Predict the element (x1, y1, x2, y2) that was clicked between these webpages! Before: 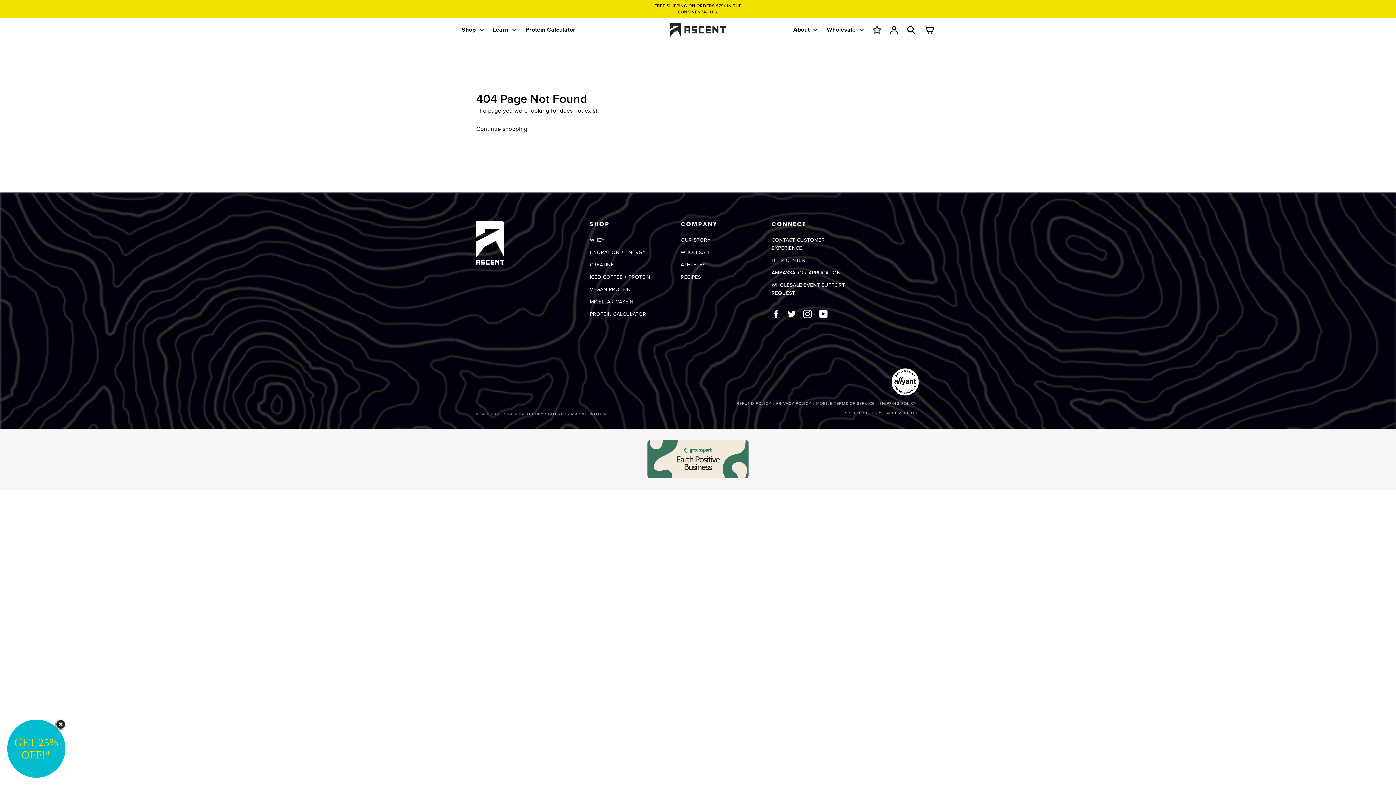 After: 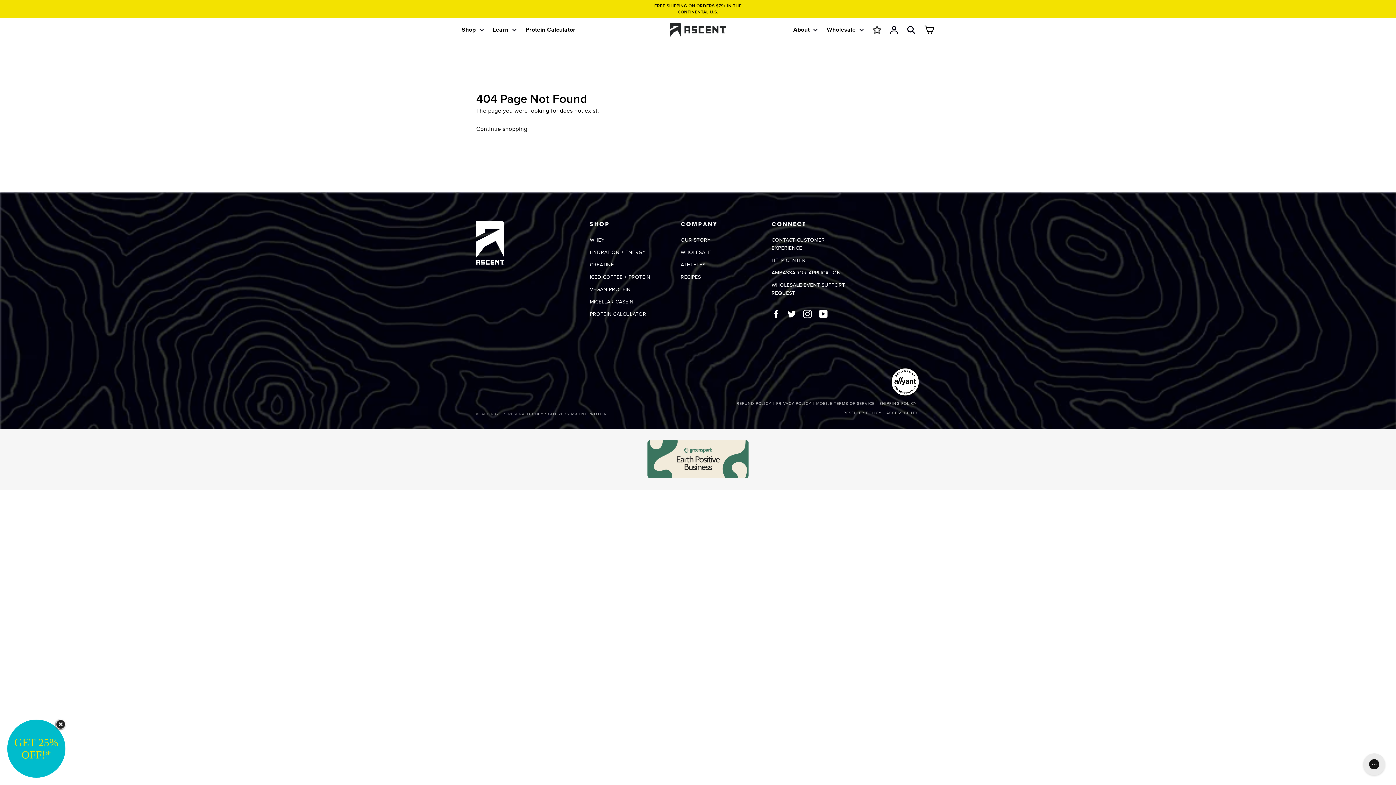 Action: label: Twitter bbox: (787, 309, 796, 318)